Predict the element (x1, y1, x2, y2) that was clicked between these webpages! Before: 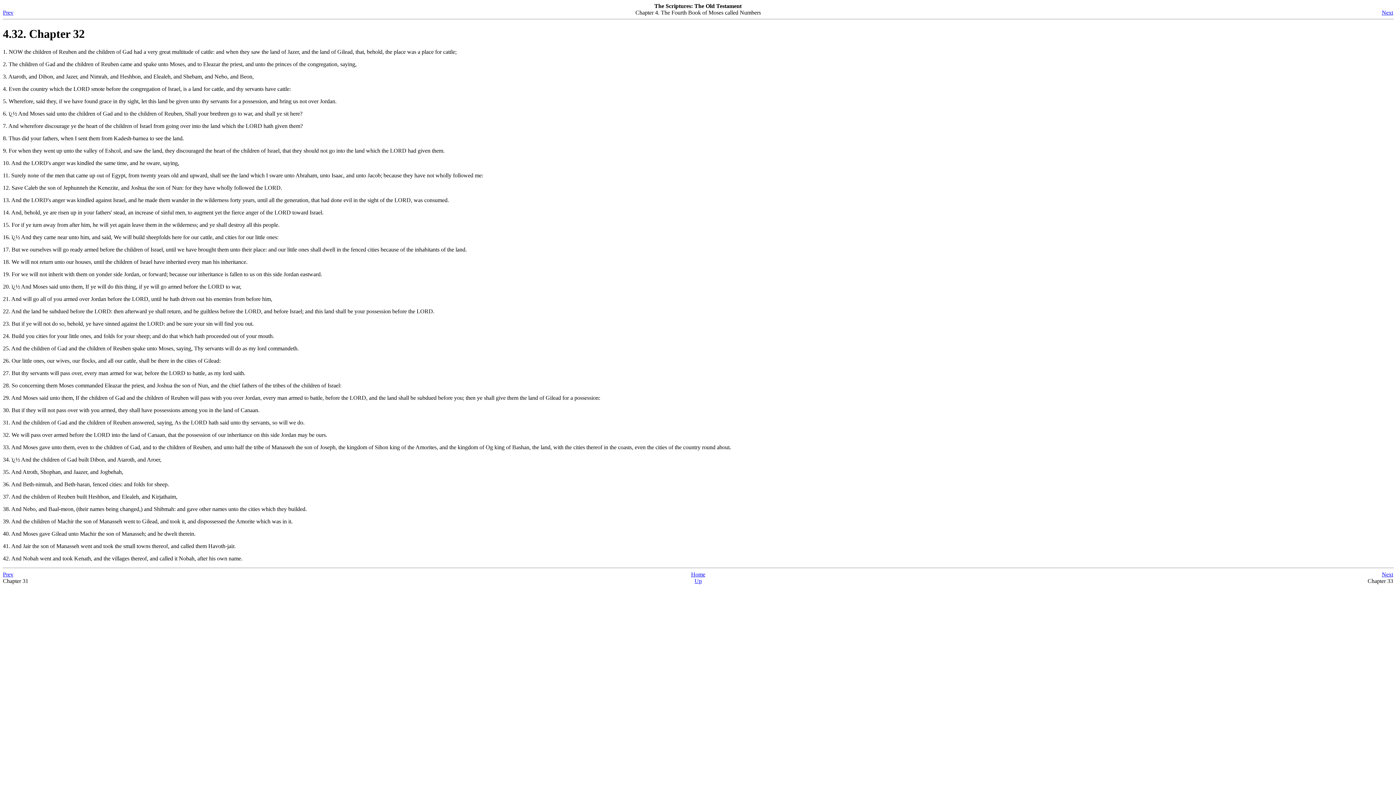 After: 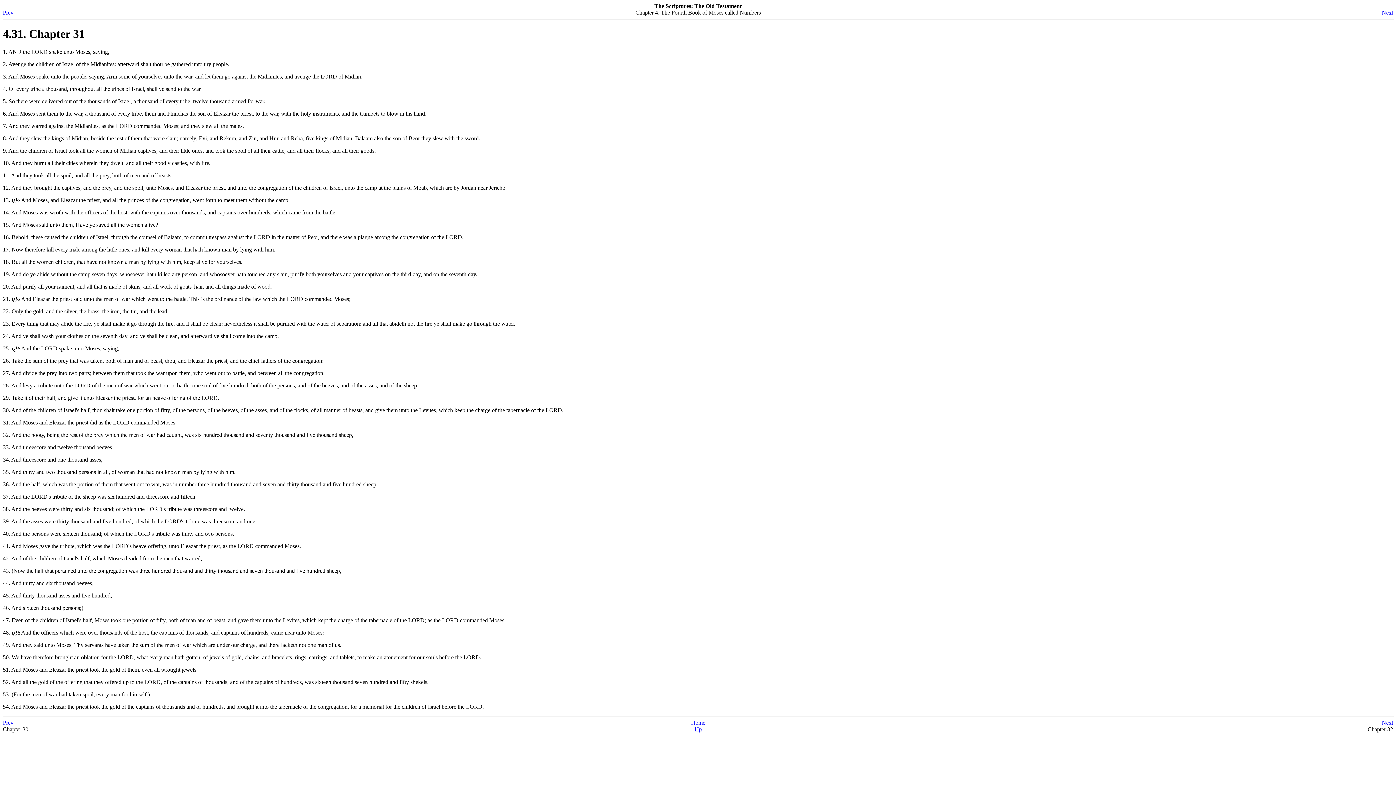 Action: label: Prev bbox: (2, 571, 13, 577)